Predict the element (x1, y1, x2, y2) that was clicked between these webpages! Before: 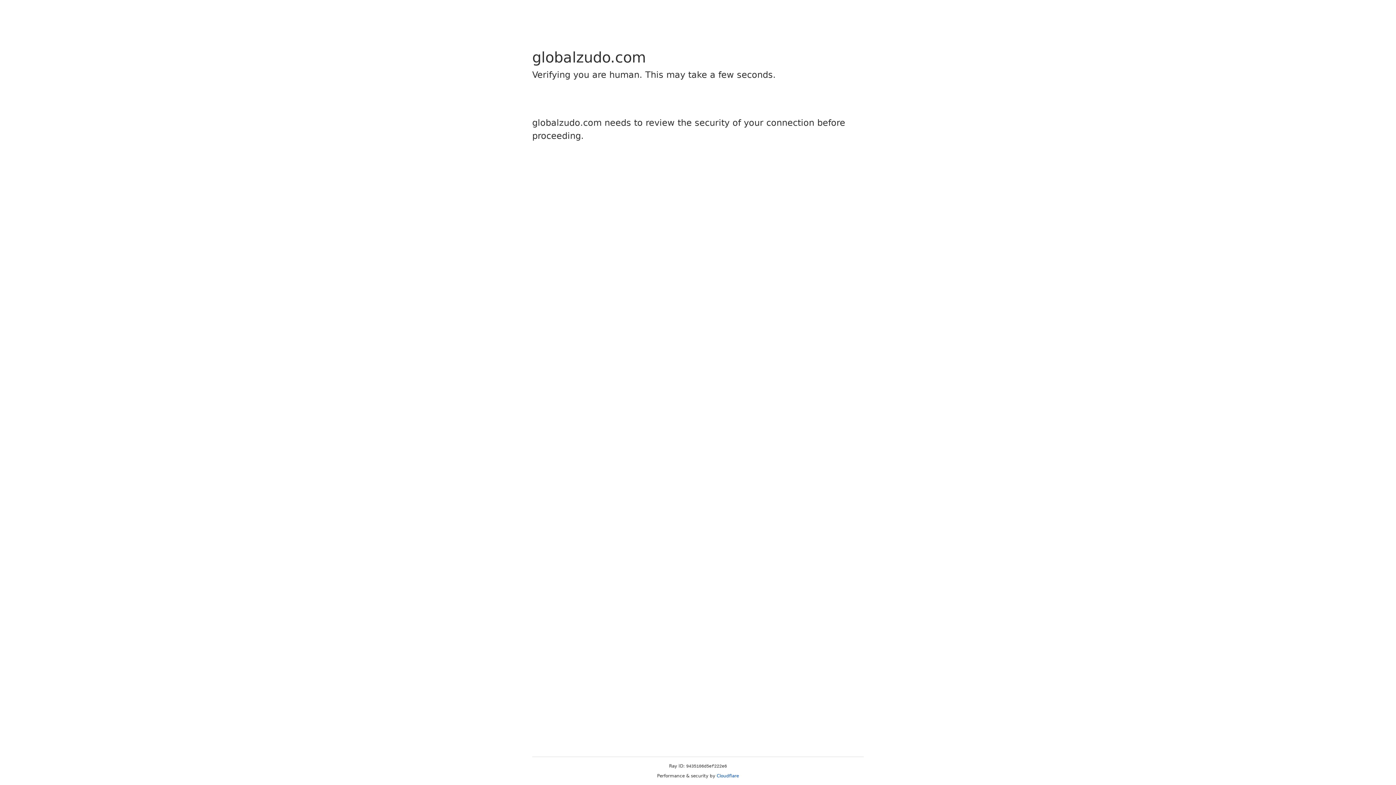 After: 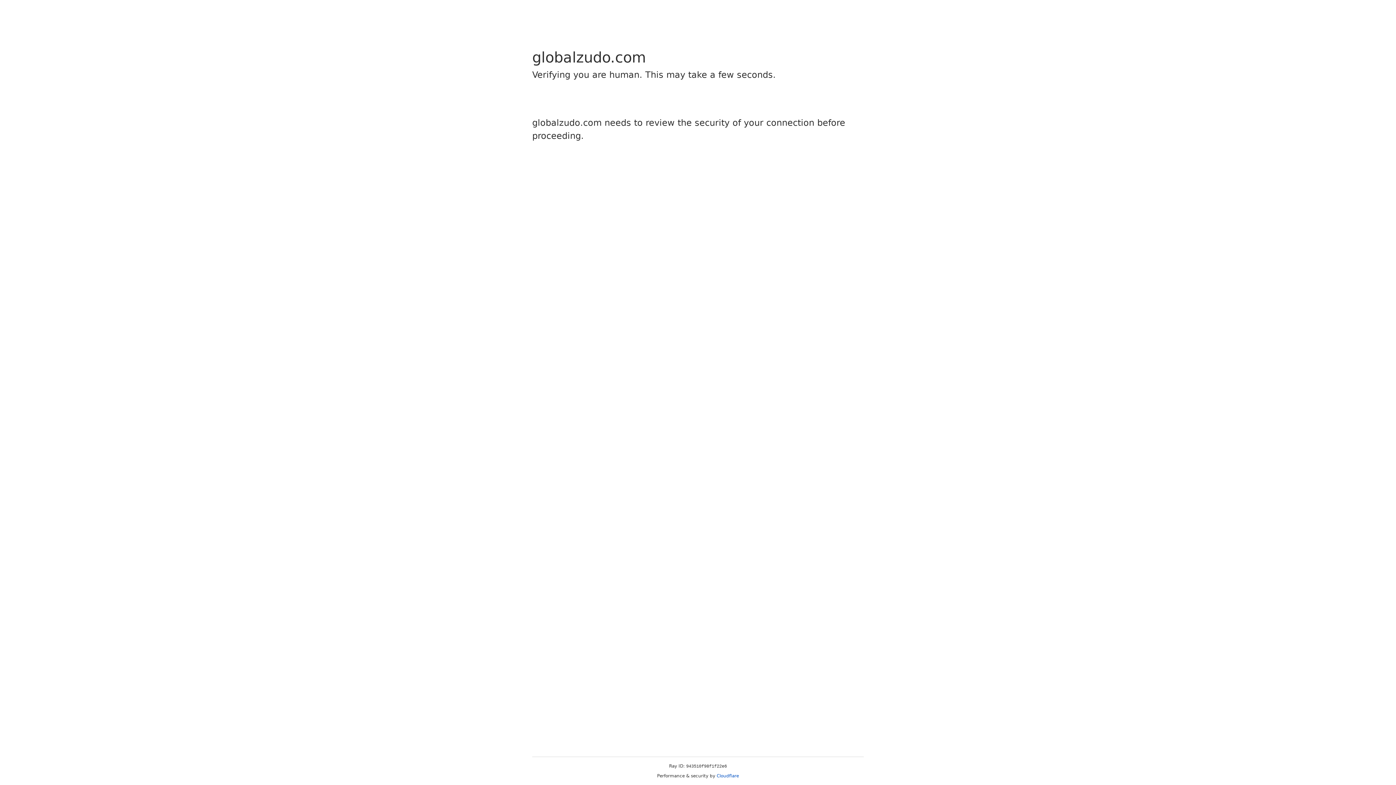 Action: bbox: (716, 773, 739, 778) label: Cloudflare